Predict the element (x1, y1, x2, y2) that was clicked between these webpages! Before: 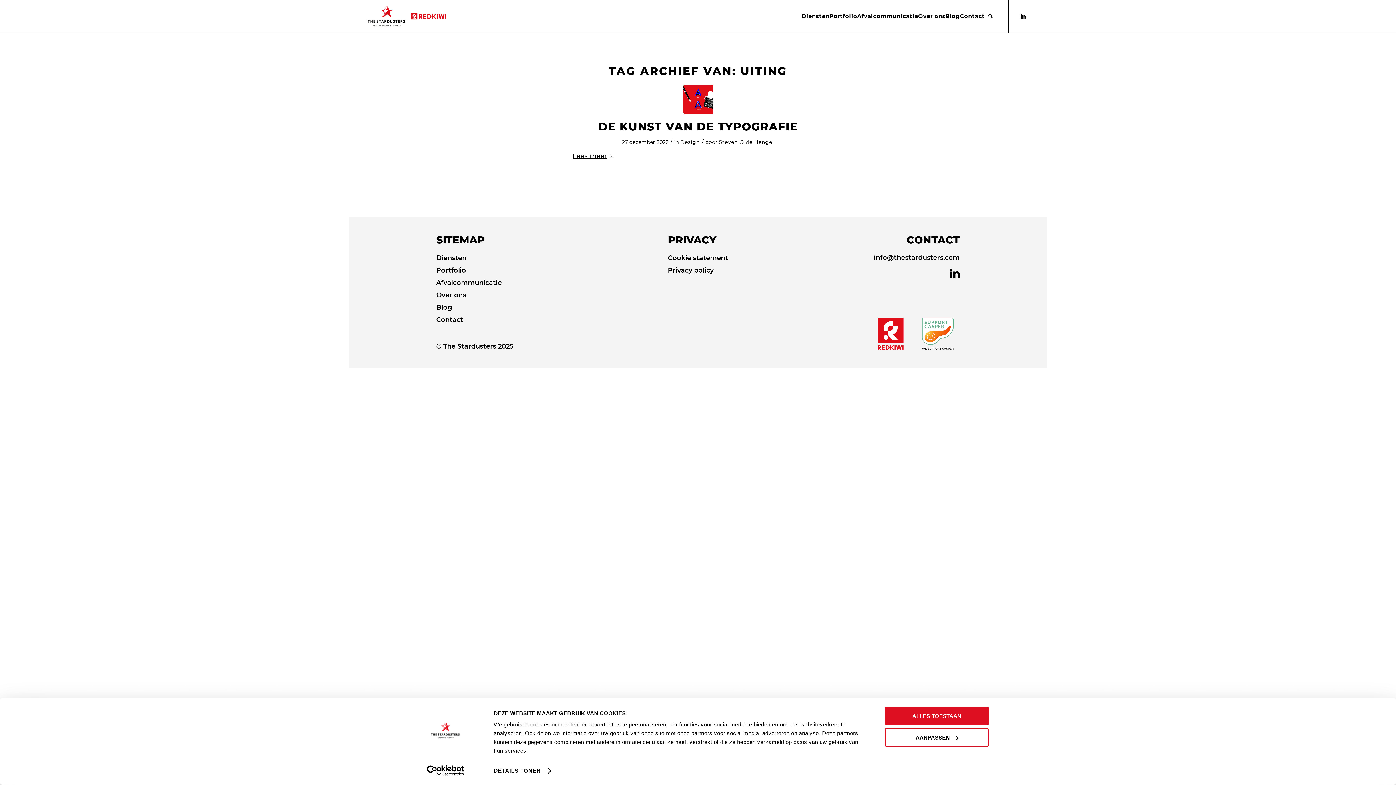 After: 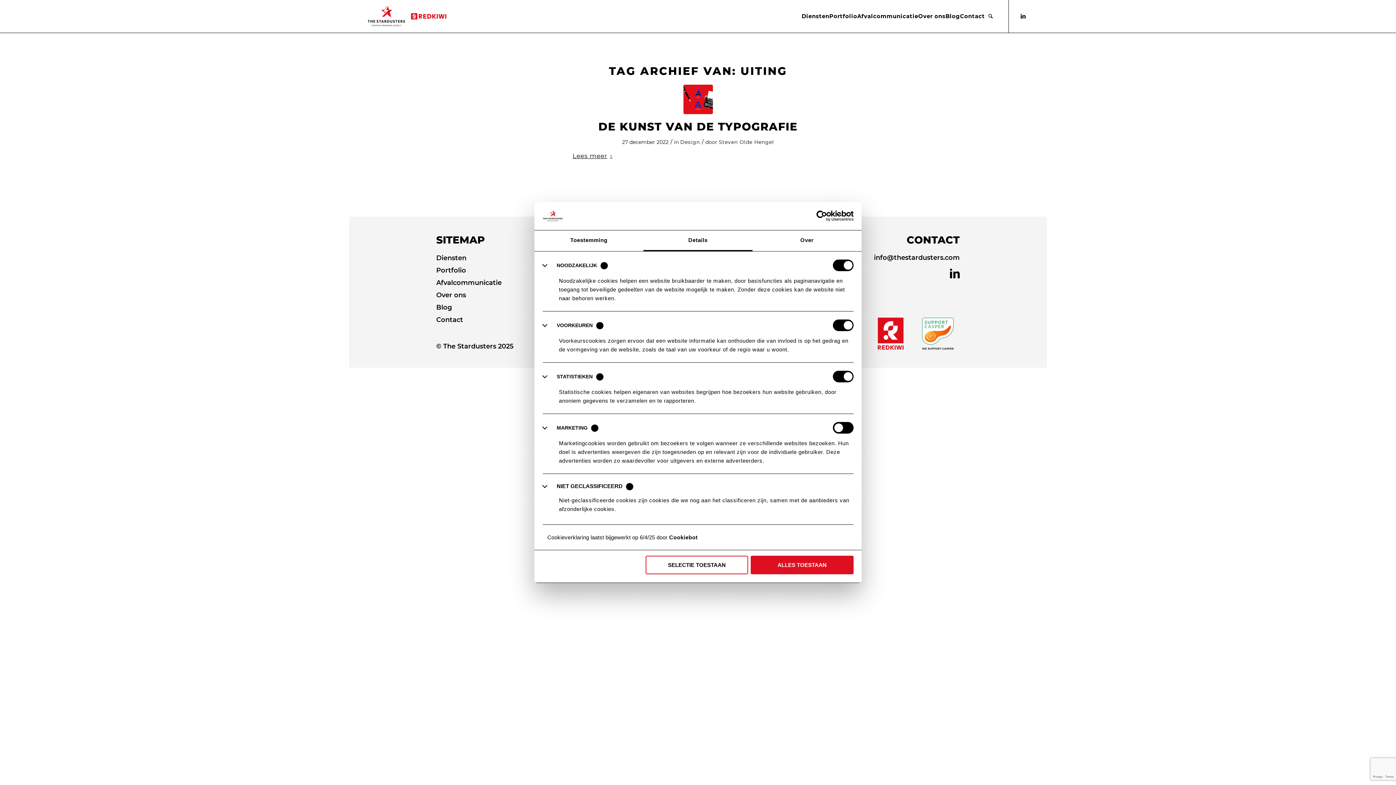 Action: label: DETAILS TONEN bbox: (493, 765, 550, 776)